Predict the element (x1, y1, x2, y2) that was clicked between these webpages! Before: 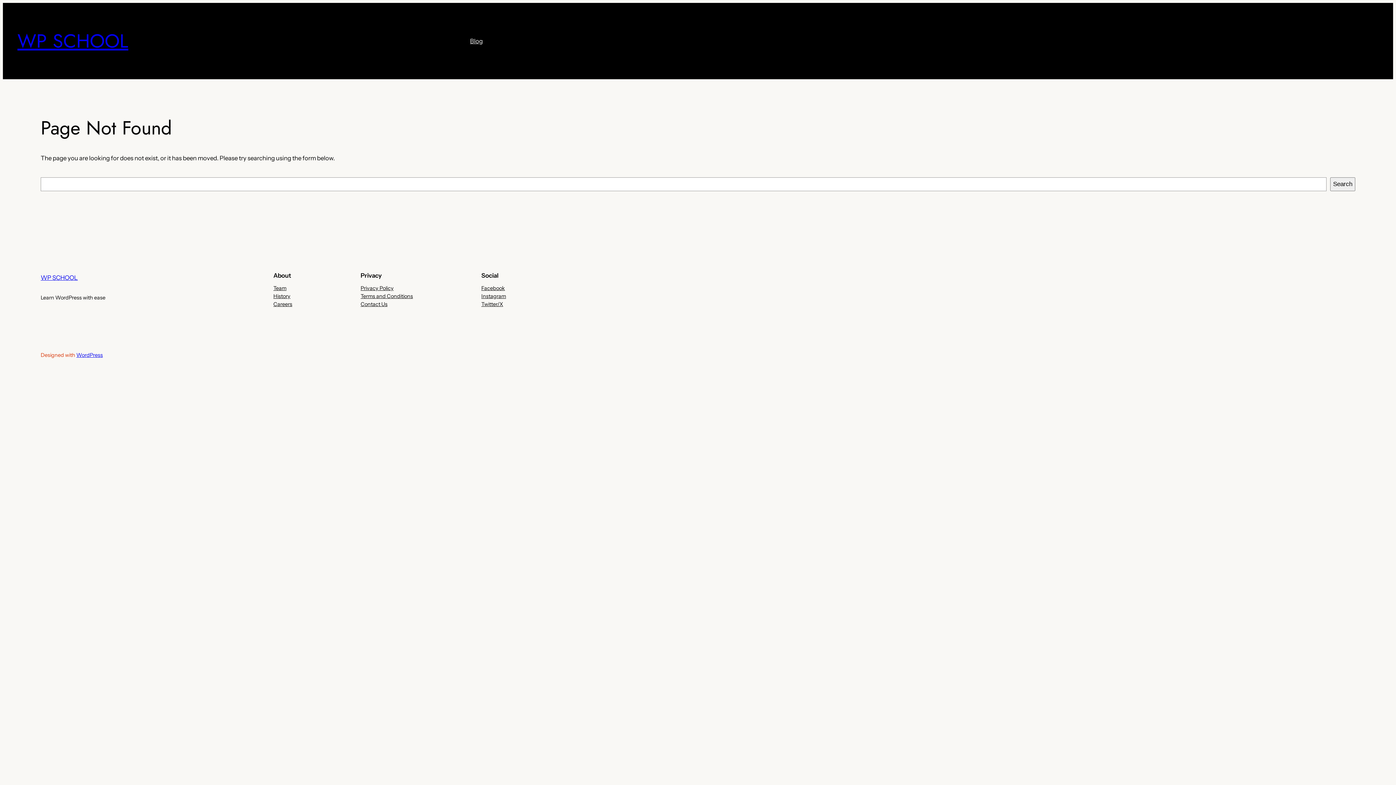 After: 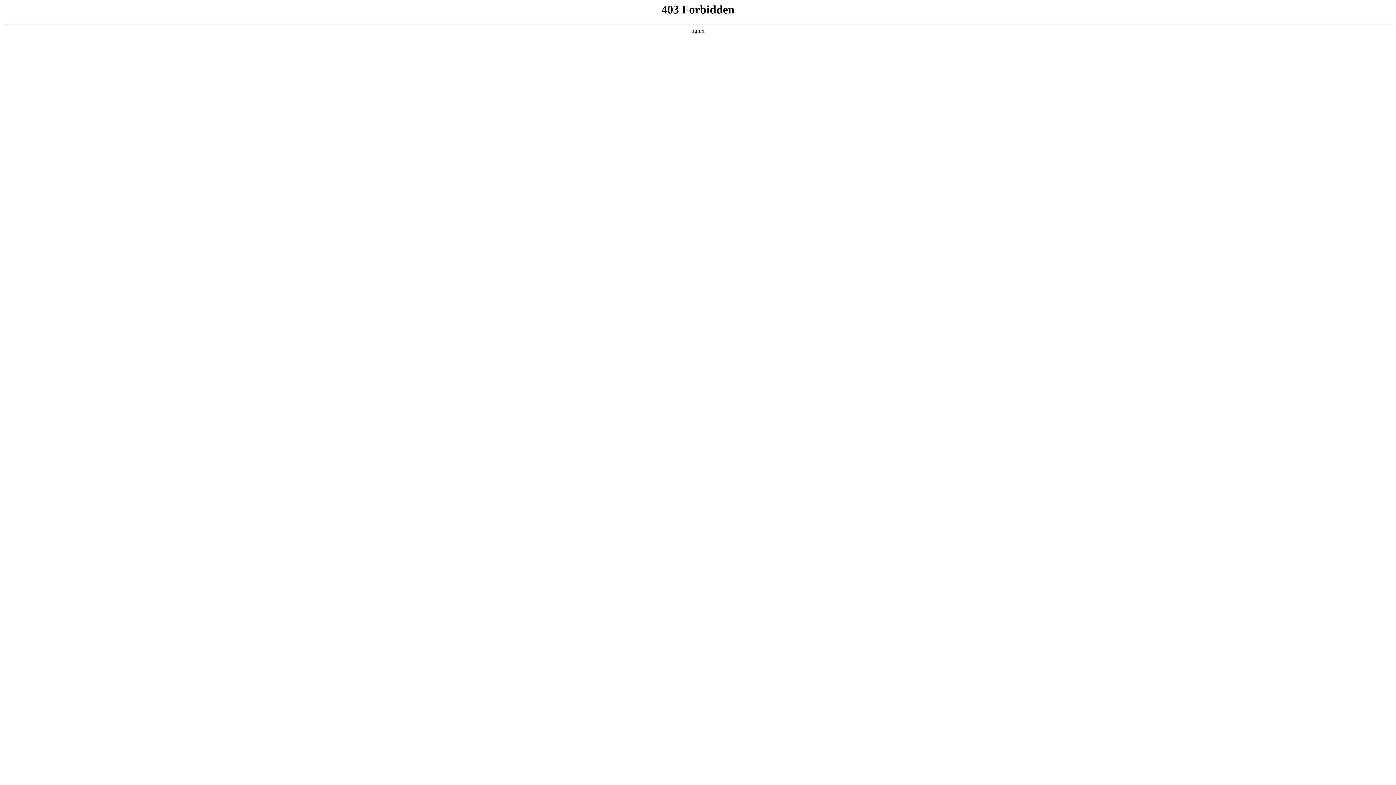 Action: bbox: (76, 352, 102, 358) label: WordPress